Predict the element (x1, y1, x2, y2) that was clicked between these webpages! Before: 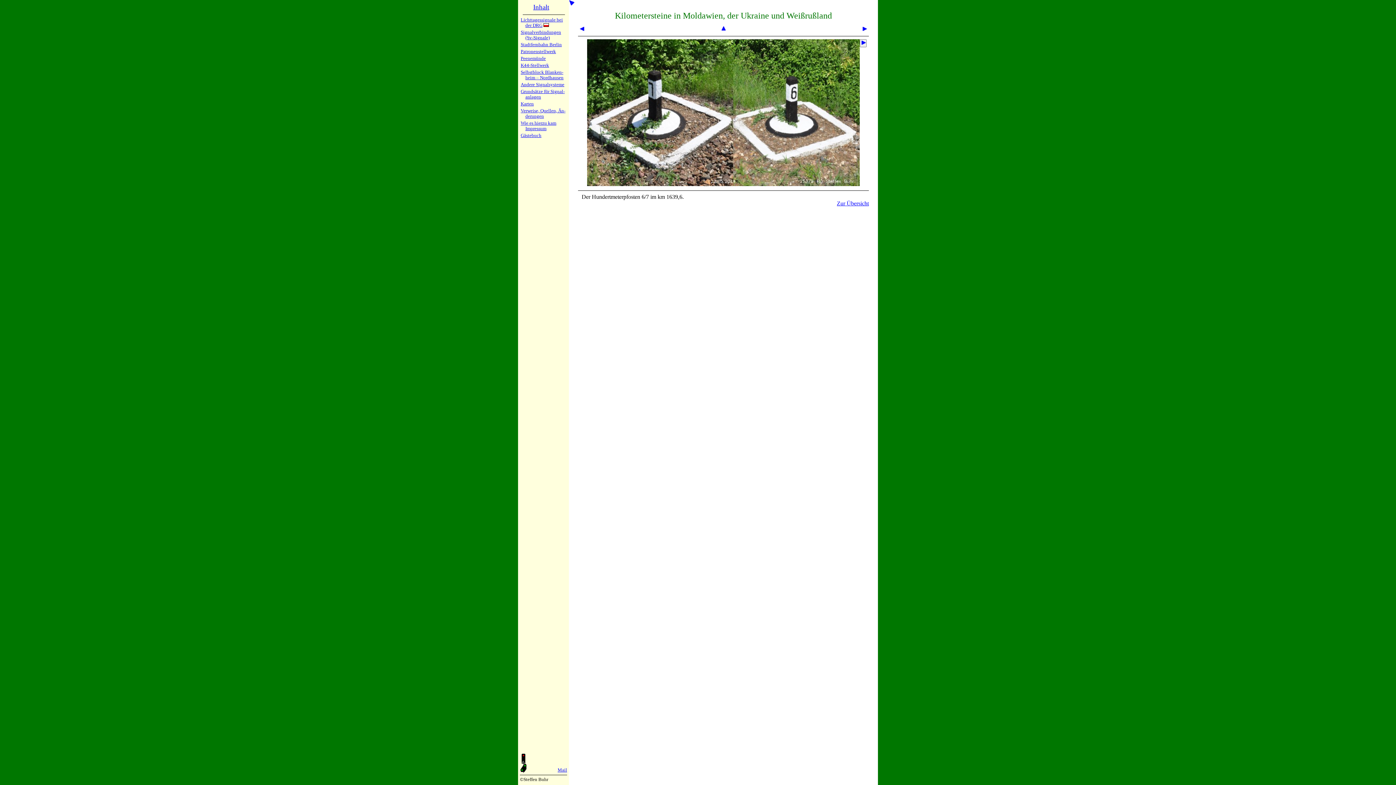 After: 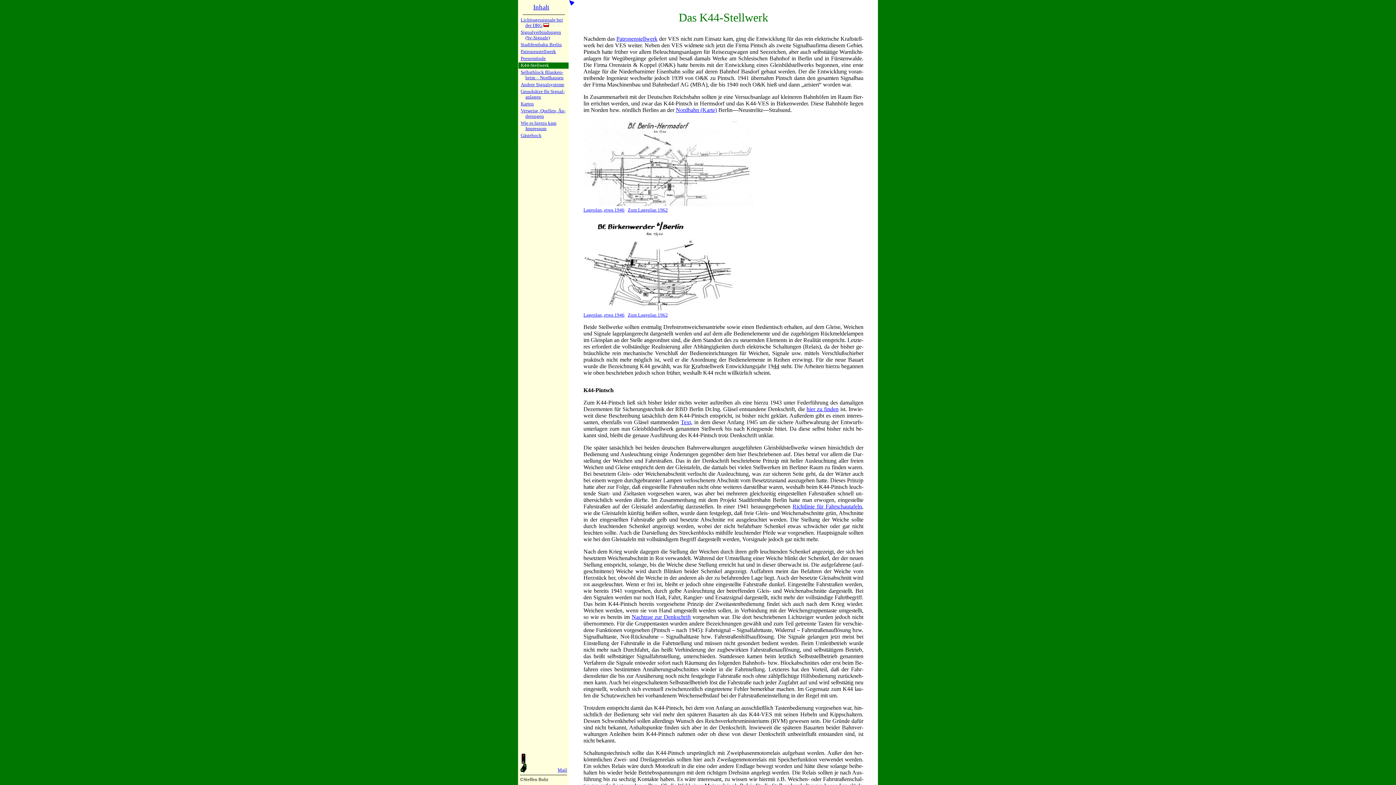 Action: label: K44-Stell­werk bbox: (520, 62, 549, 68)